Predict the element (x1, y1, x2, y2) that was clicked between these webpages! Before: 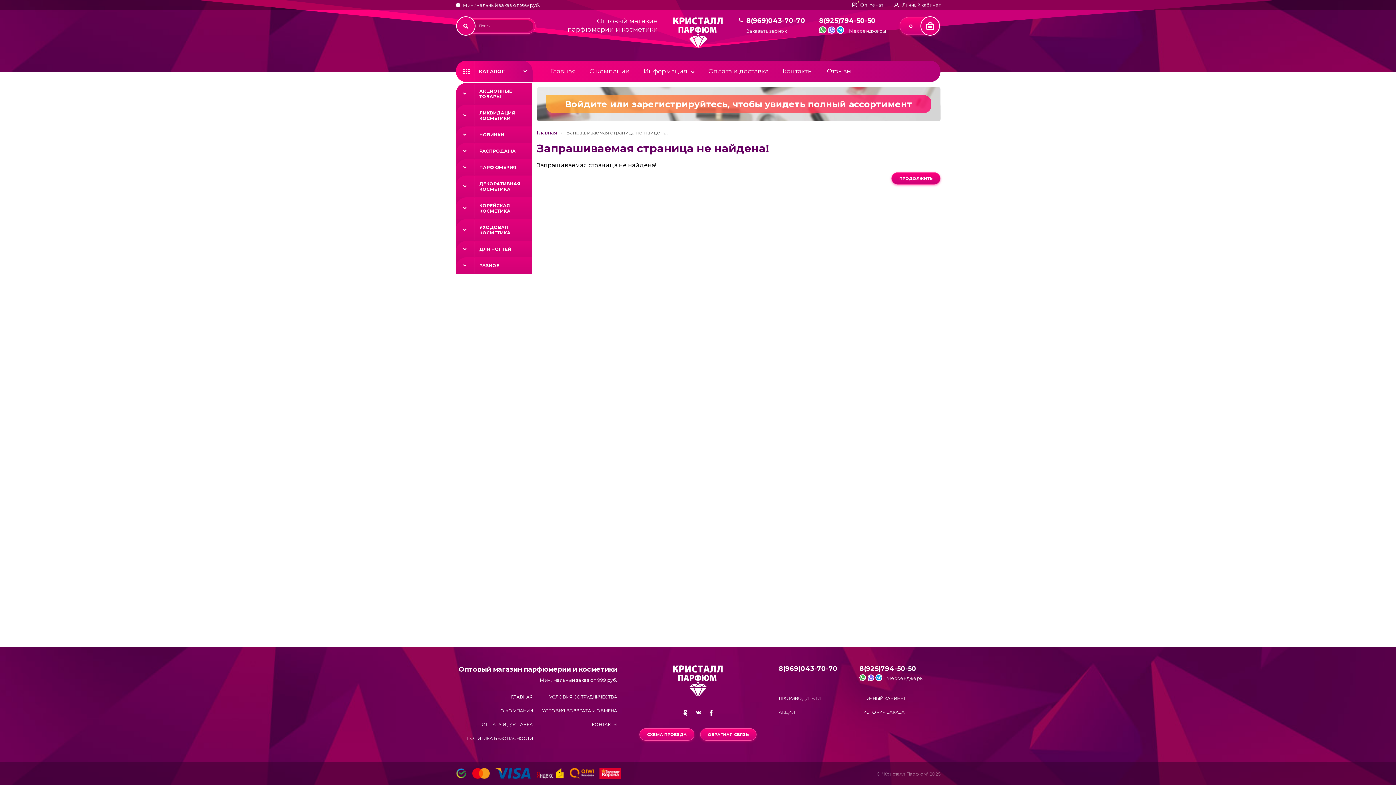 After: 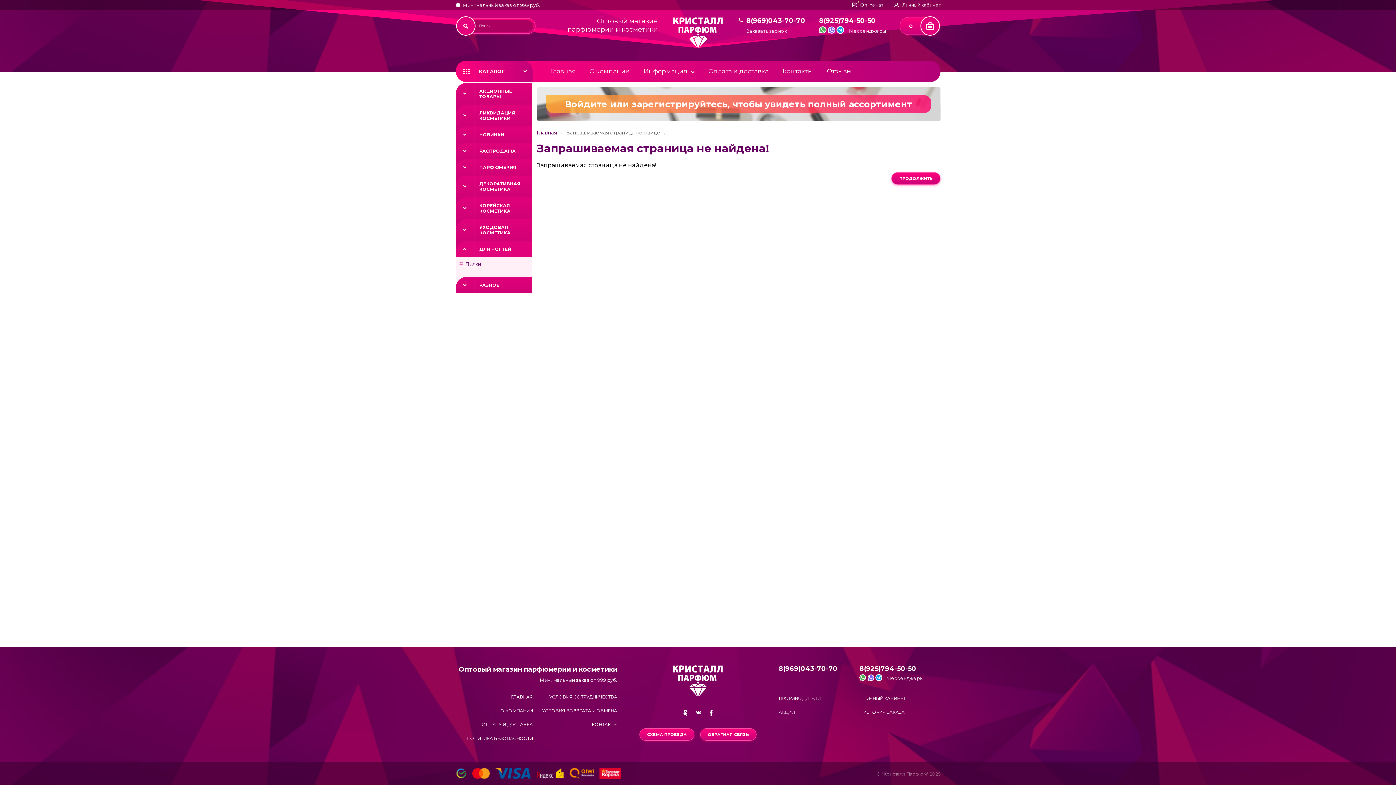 Action: bbox: (455, 241, 474, 256)